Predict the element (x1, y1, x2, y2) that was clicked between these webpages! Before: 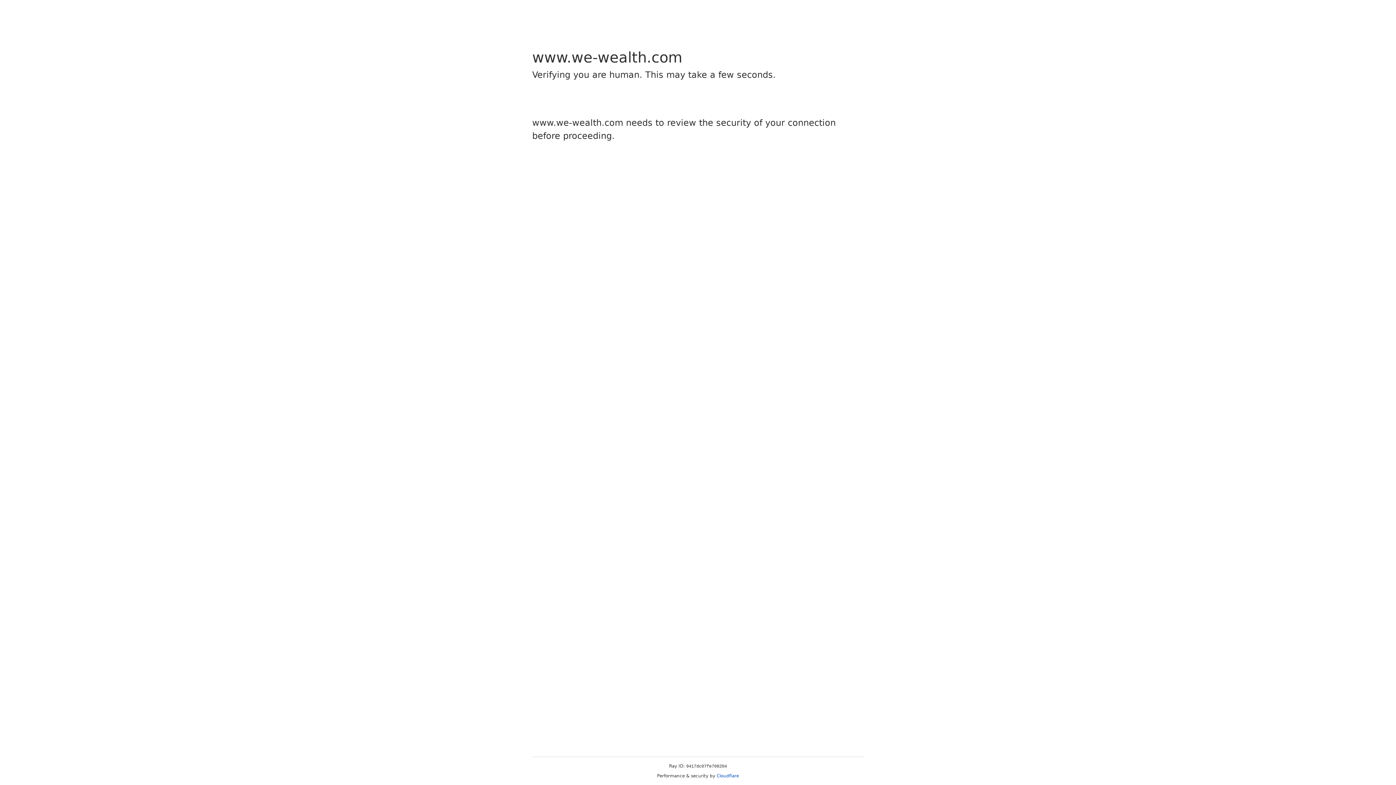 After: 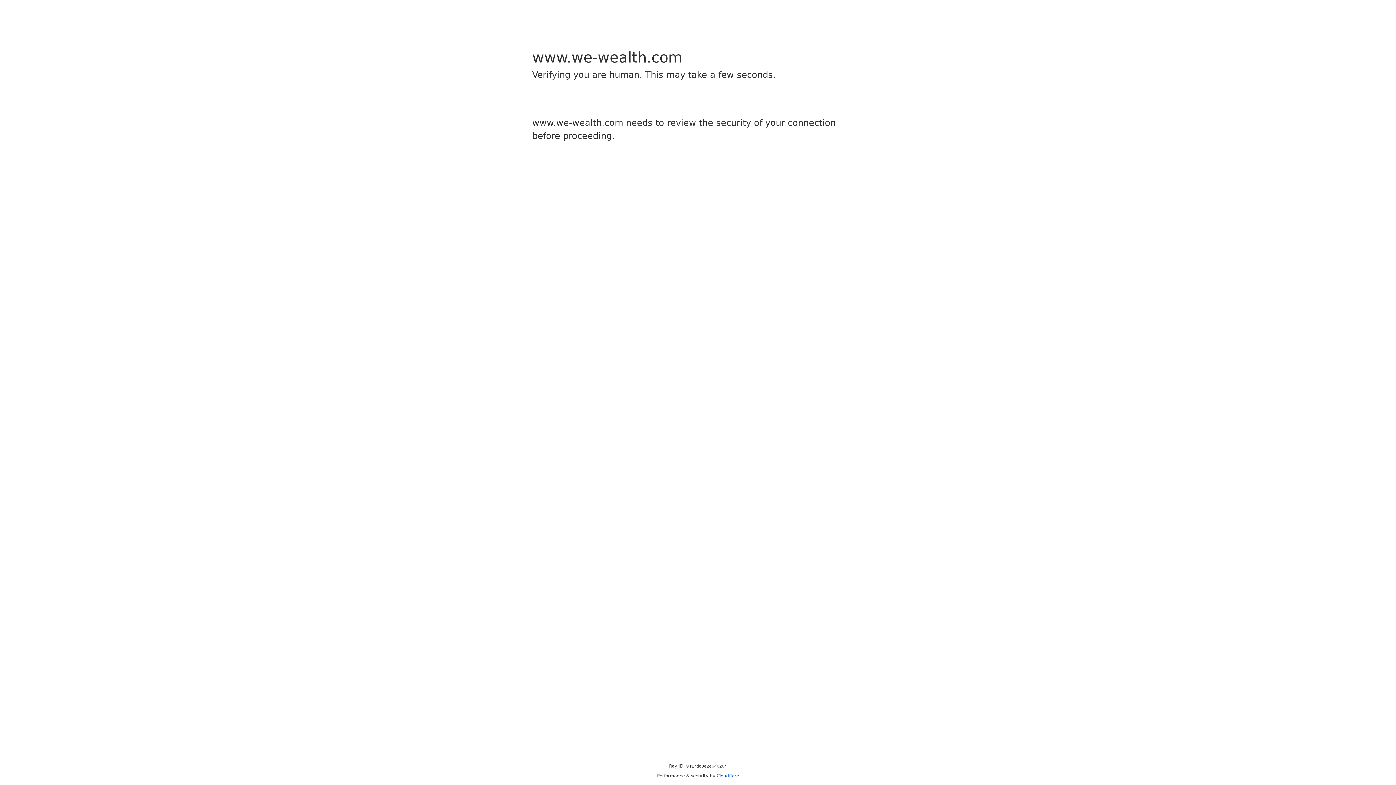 Action: label: Cloudflare bbox: (716, 773, 739, 778)